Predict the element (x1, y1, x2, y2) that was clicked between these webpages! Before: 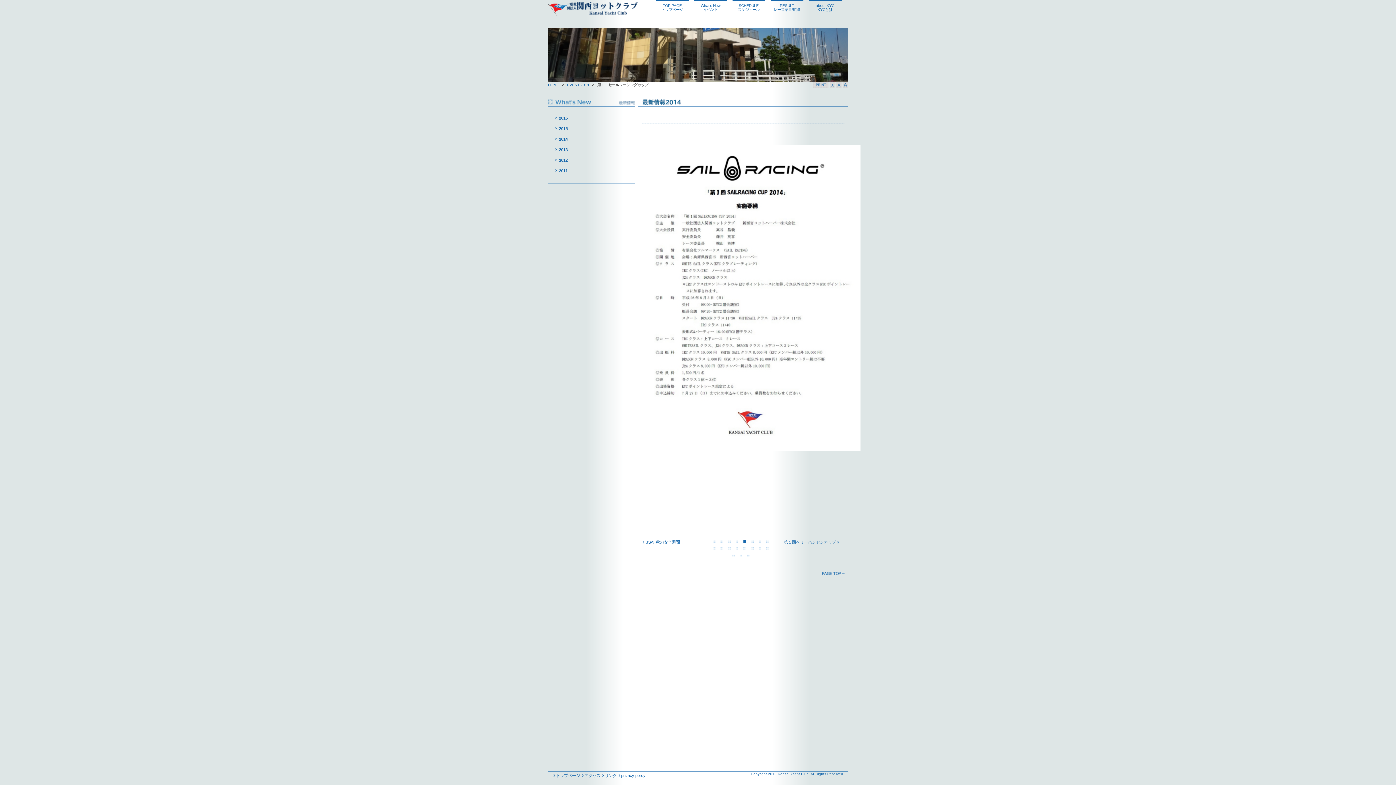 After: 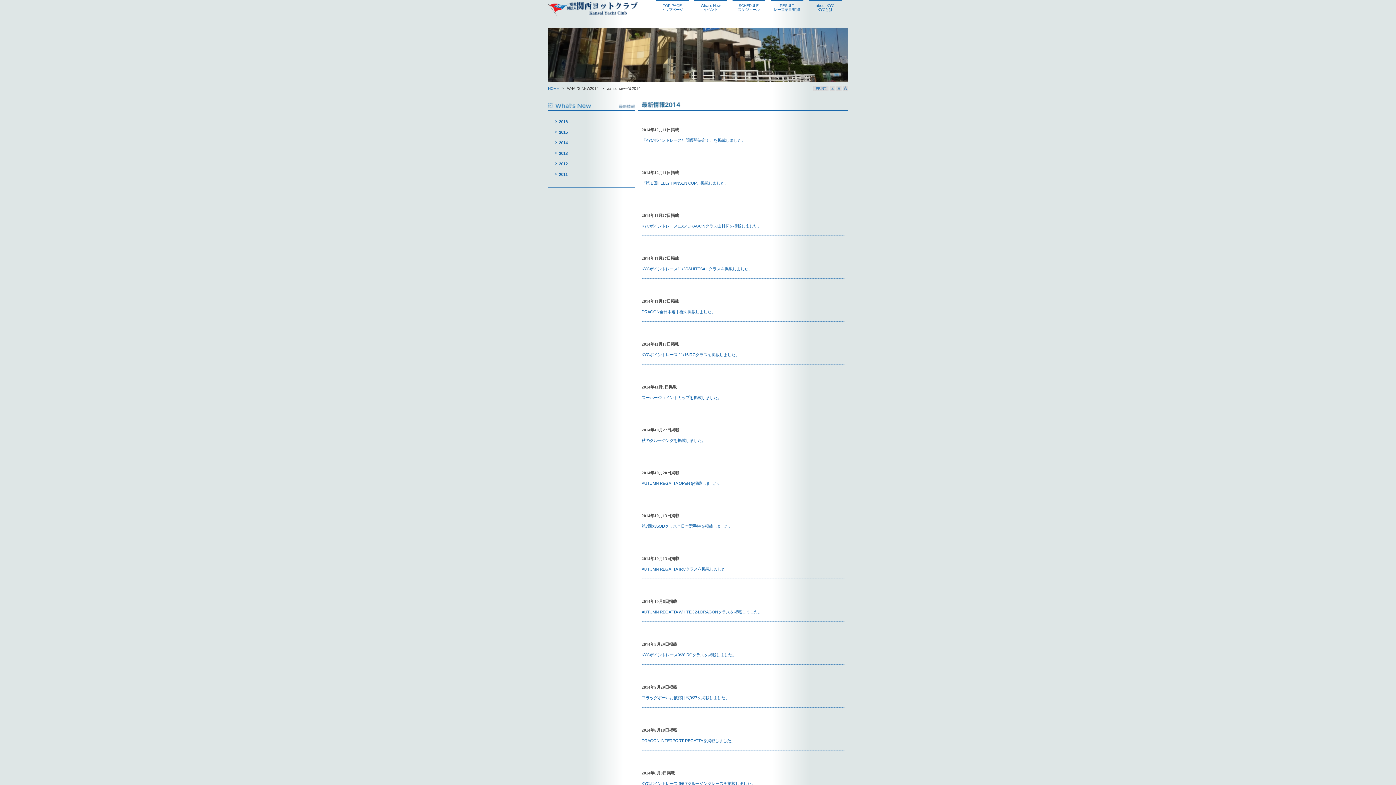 Action: label: 2013 bbox: (548, 146, 635, 153)